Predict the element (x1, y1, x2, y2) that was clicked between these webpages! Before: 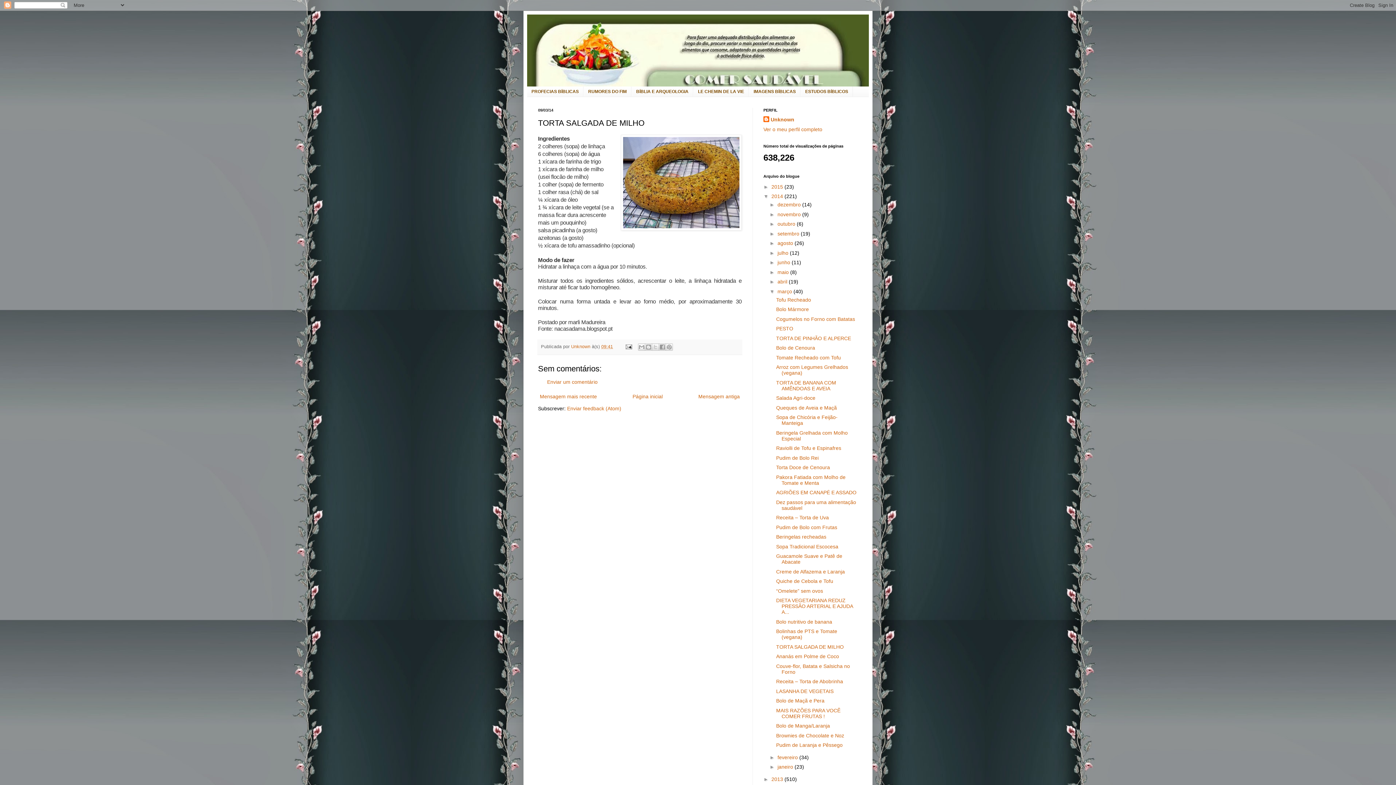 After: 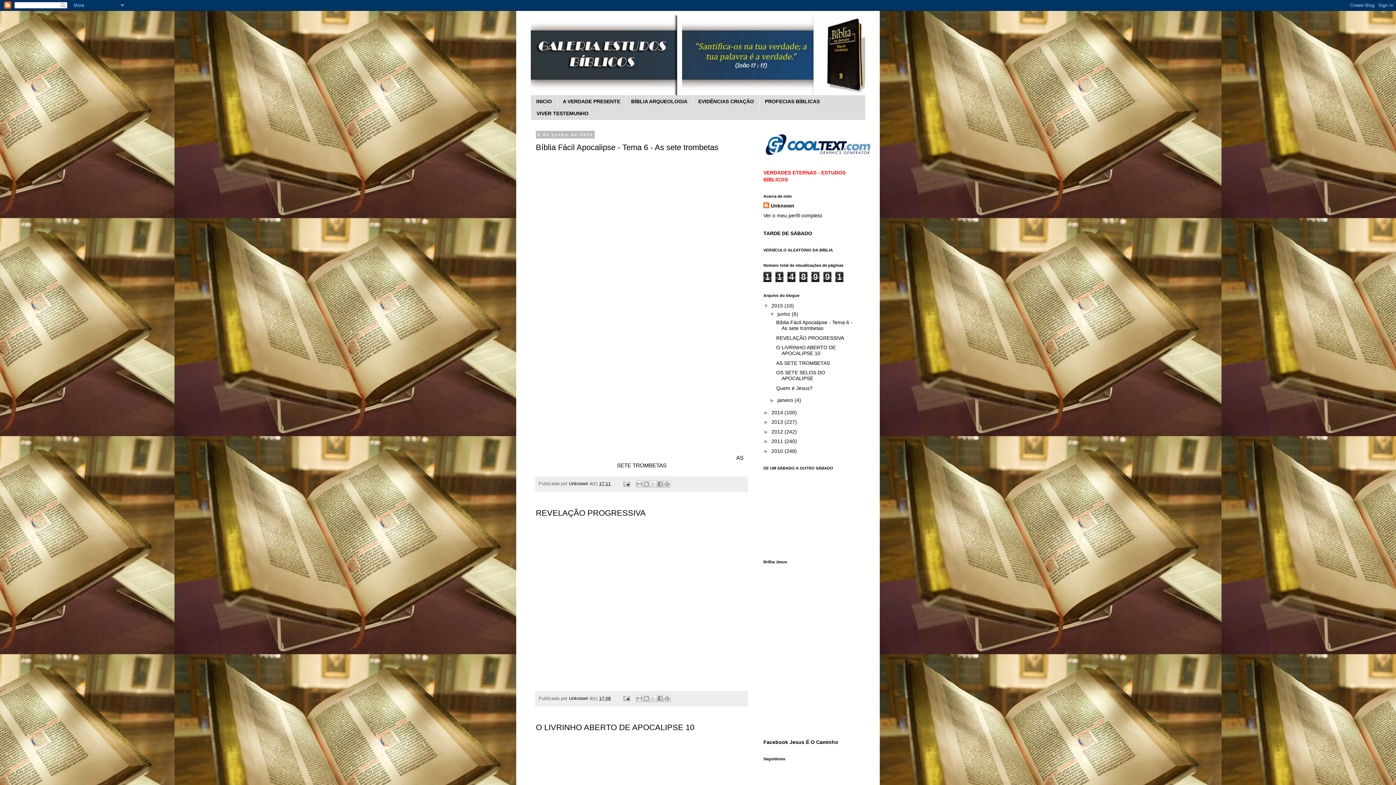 Action: label: ESTUDOS BÍBLICOS bbox: (800, 86, 853, 96)